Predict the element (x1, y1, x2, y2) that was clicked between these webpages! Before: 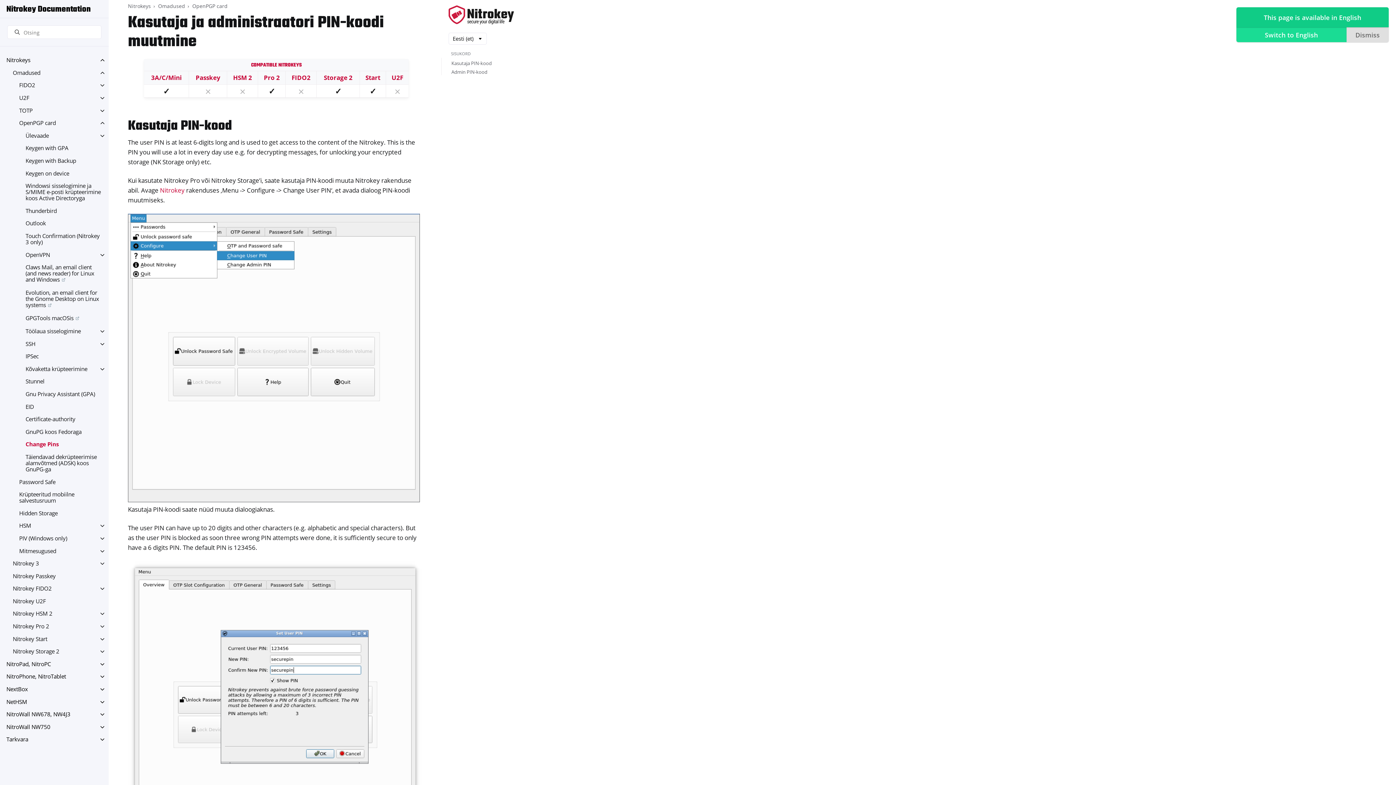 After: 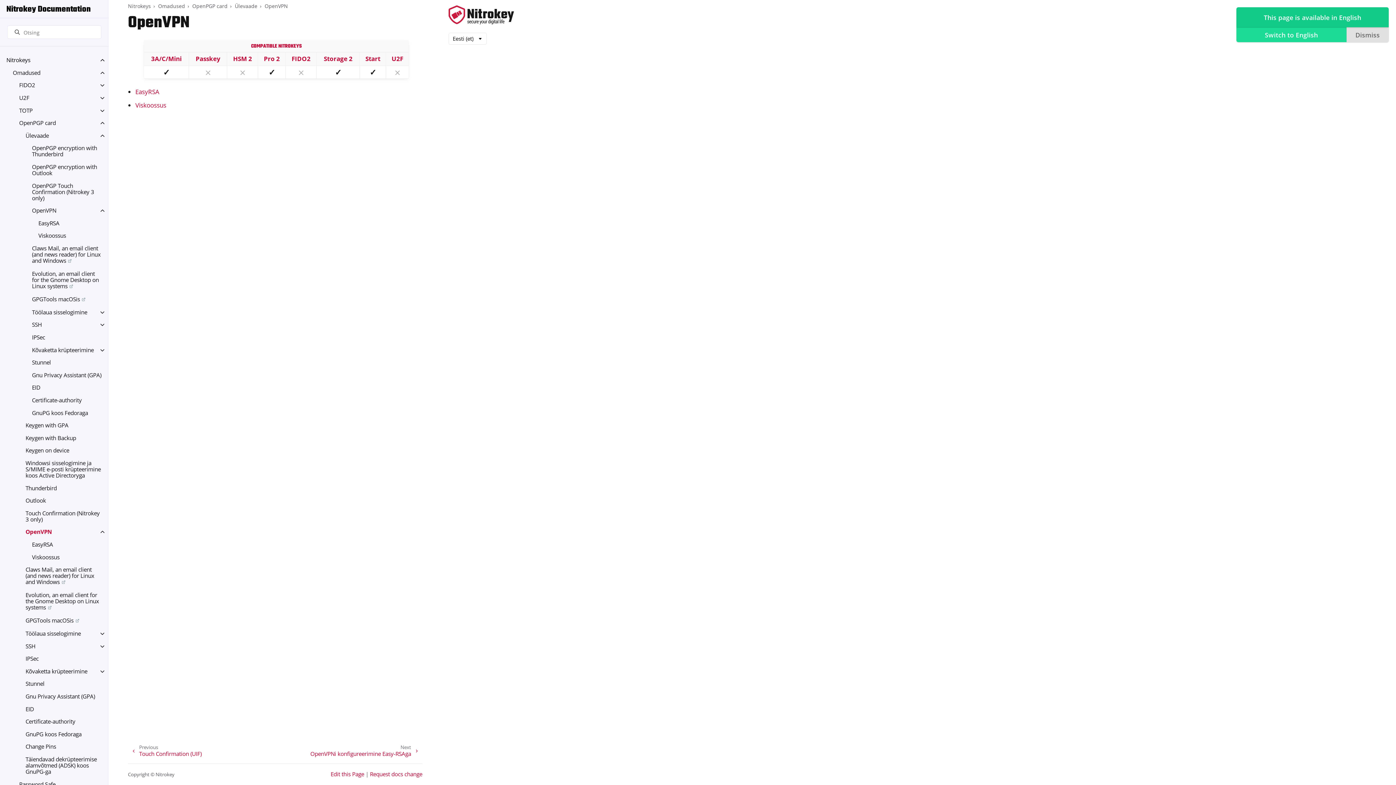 Action: label: OpenVPN bbox: (19, 248, 108, 261)